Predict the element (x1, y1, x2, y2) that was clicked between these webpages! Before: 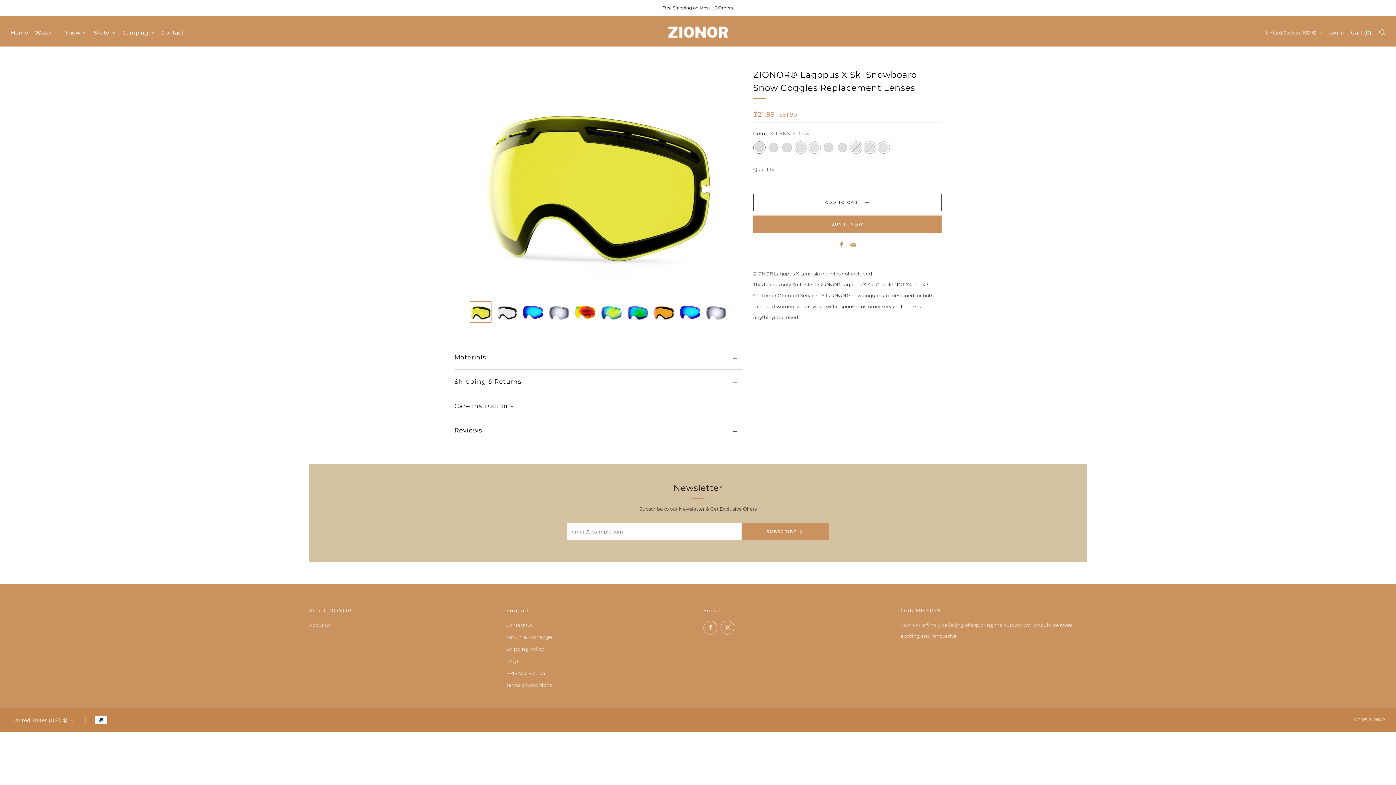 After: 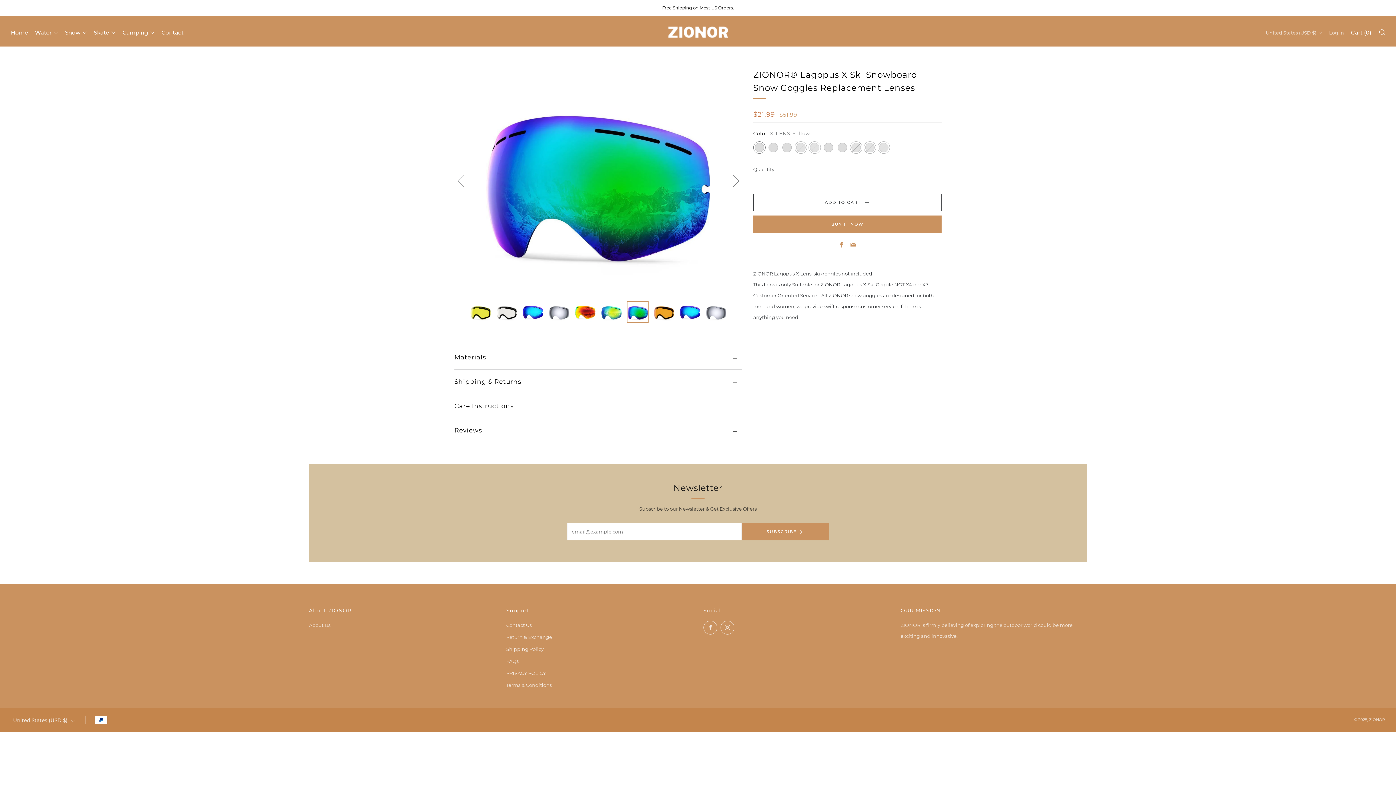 Action: label: 7 of 10 bbox: (626, 301, 648, 323)